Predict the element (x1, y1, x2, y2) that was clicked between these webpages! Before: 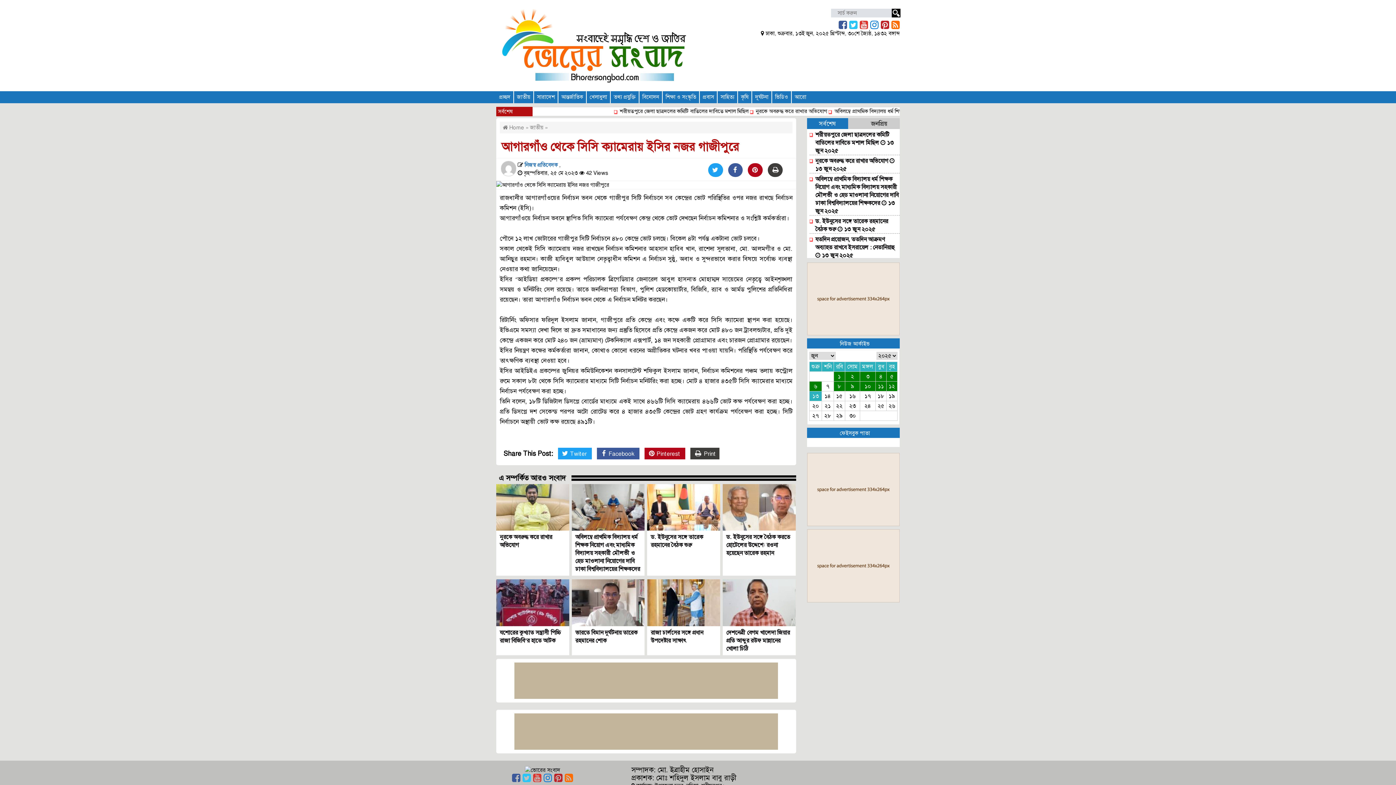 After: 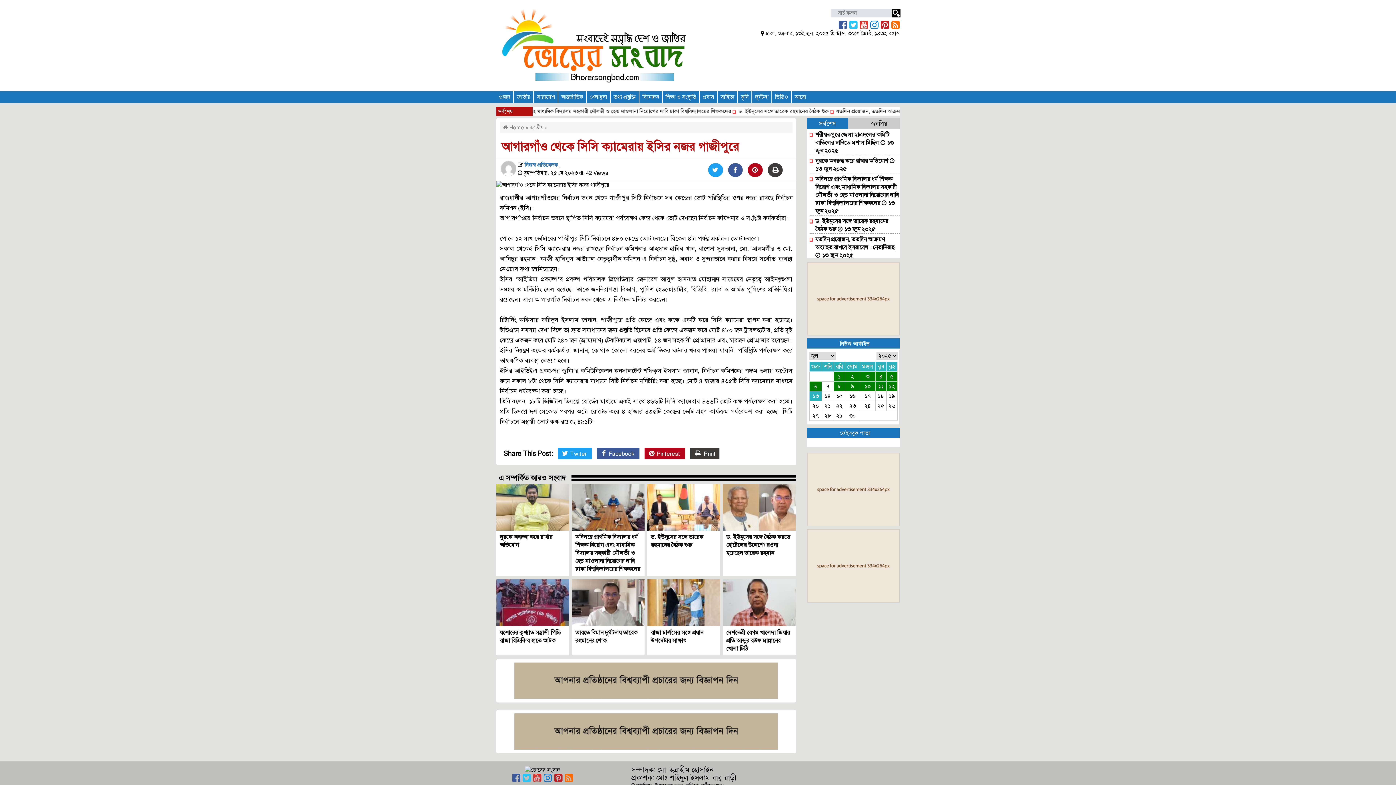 Action: bbox: (543, 773, 554, 782) label:  